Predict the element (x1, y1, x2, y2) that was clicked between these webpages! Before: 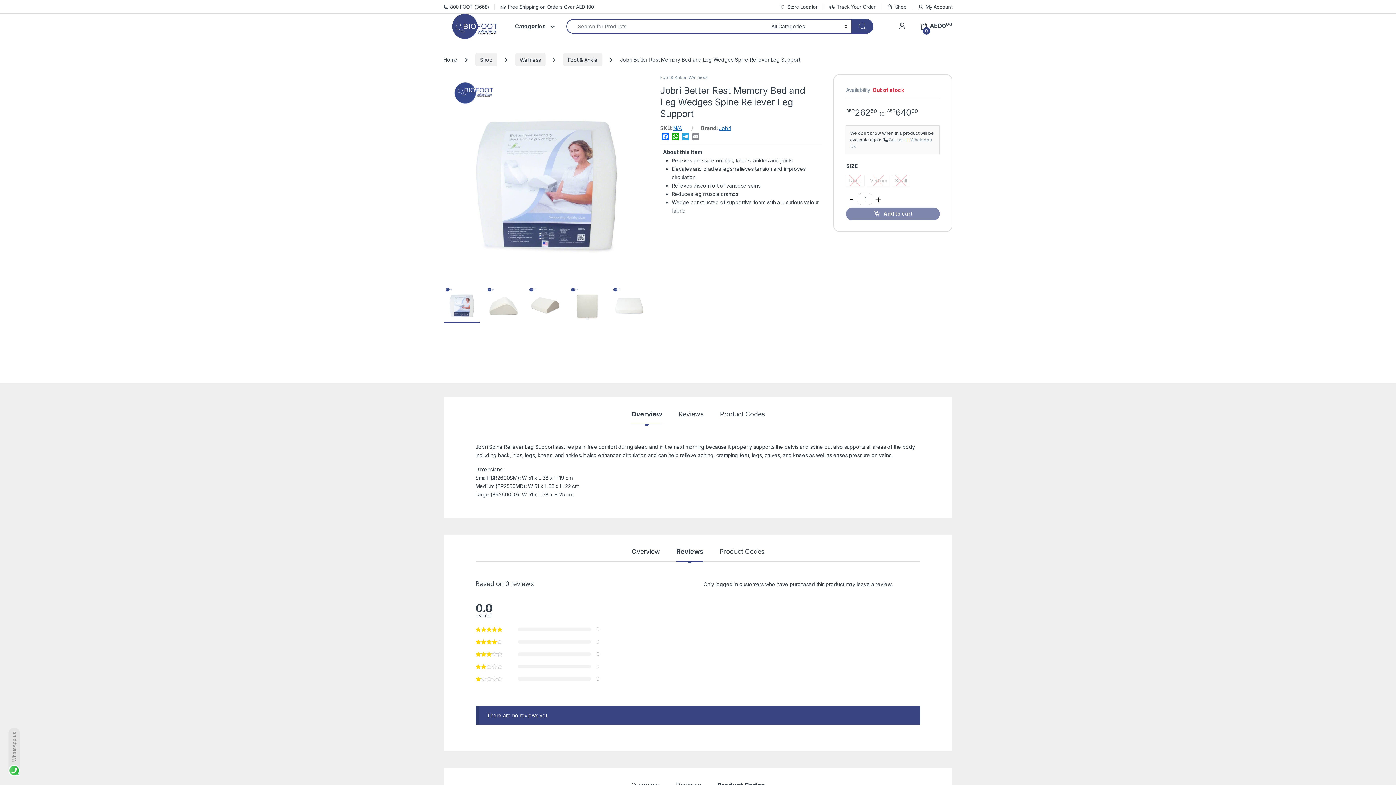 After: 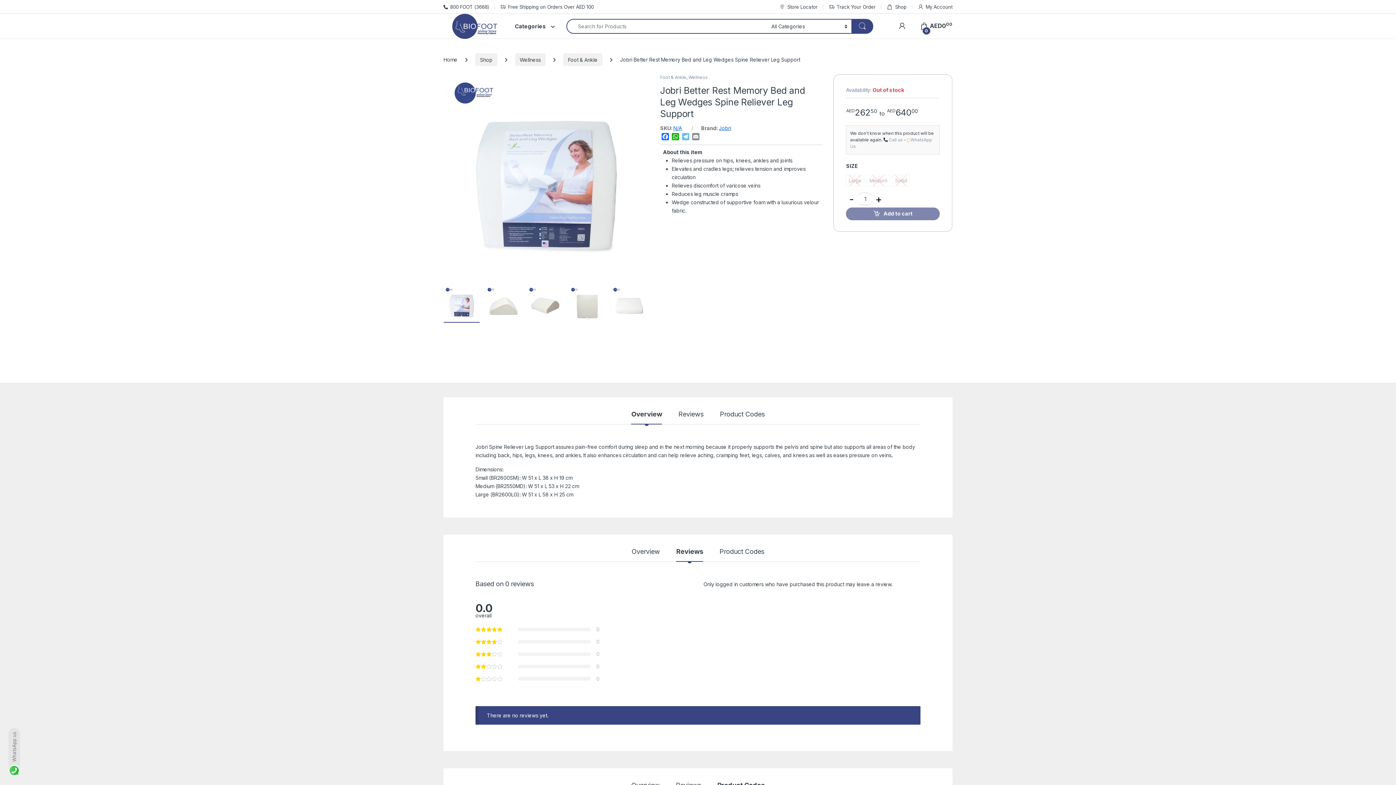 Action: bbox: (680, 132, 690, 141) label: Telegram